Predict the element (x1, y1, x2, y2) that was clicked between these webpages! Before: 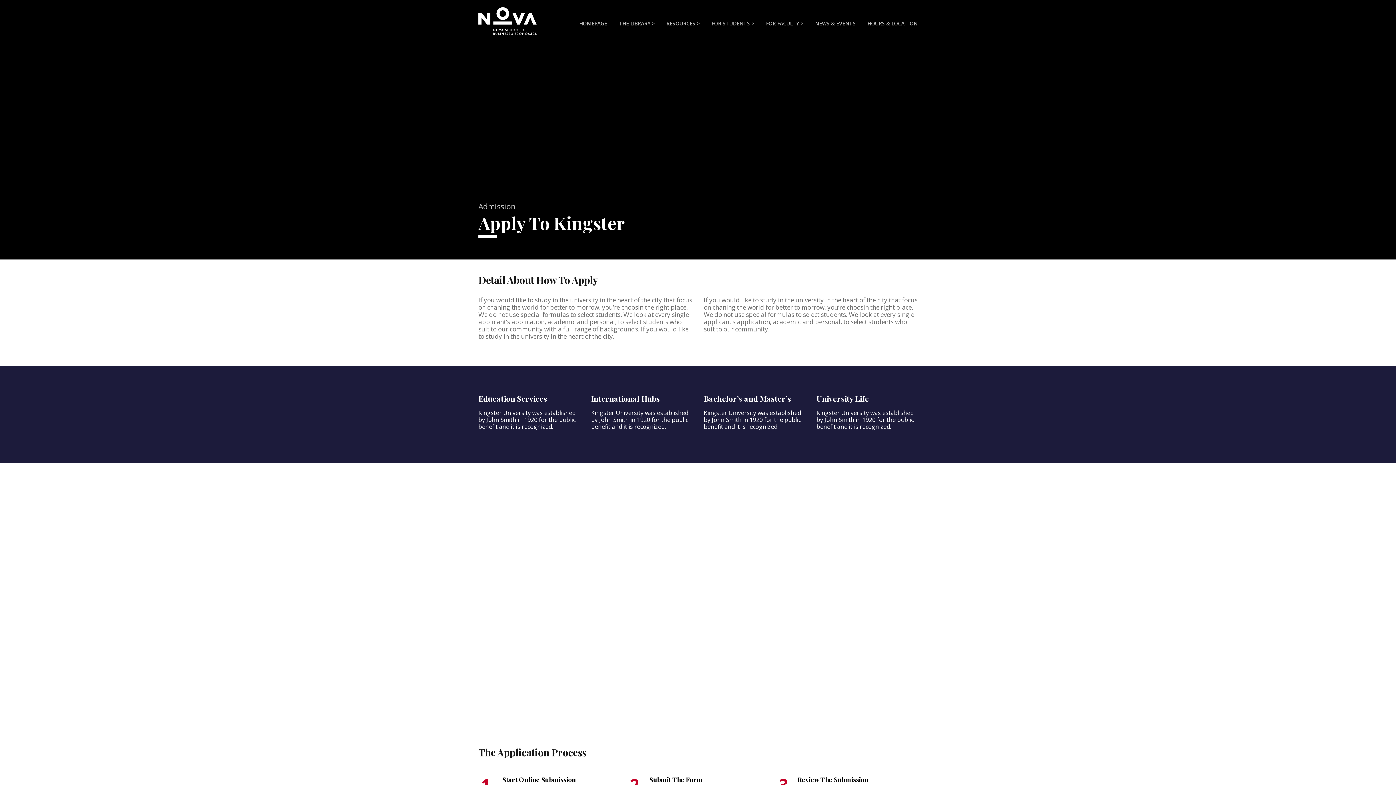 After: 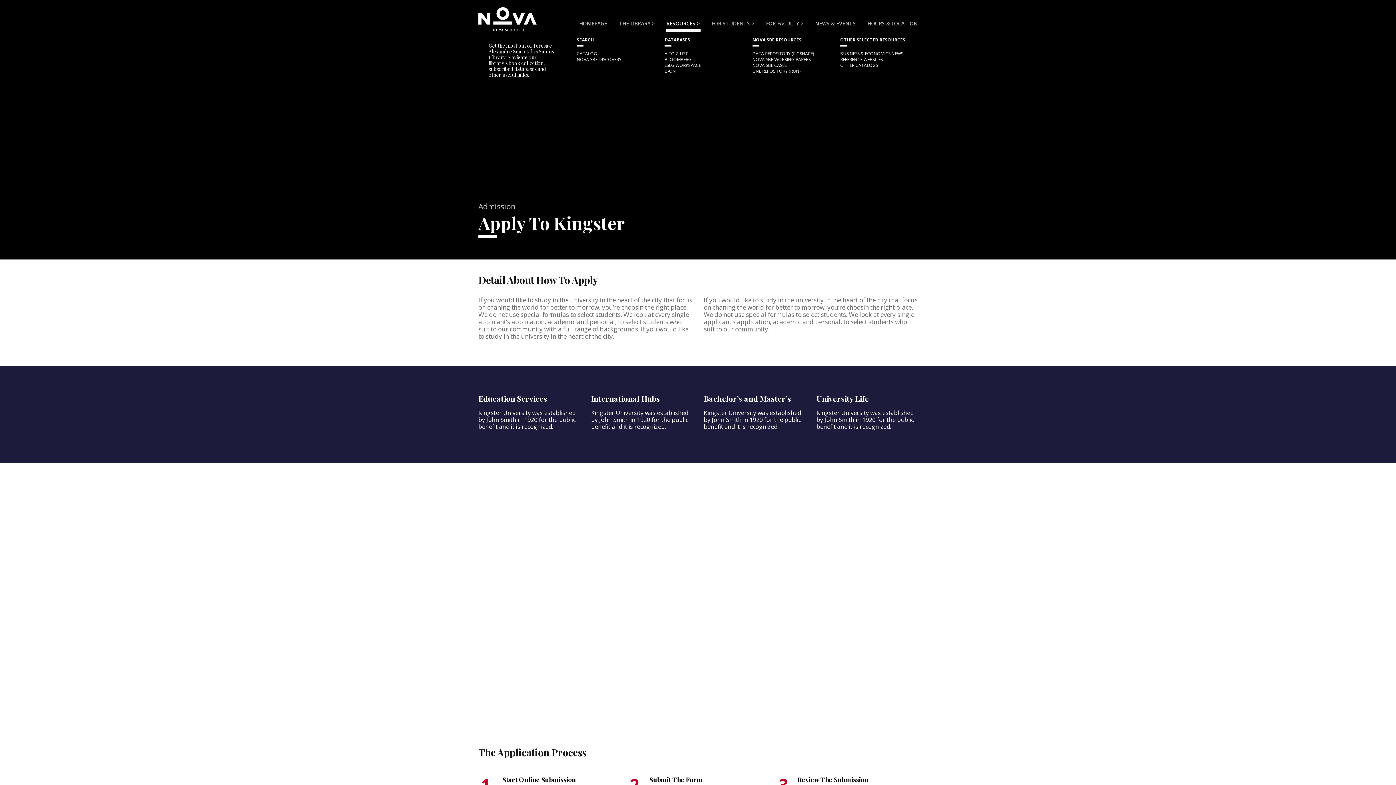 Action: bbox: (666, 20, 700, 31) label: RESOURCES >